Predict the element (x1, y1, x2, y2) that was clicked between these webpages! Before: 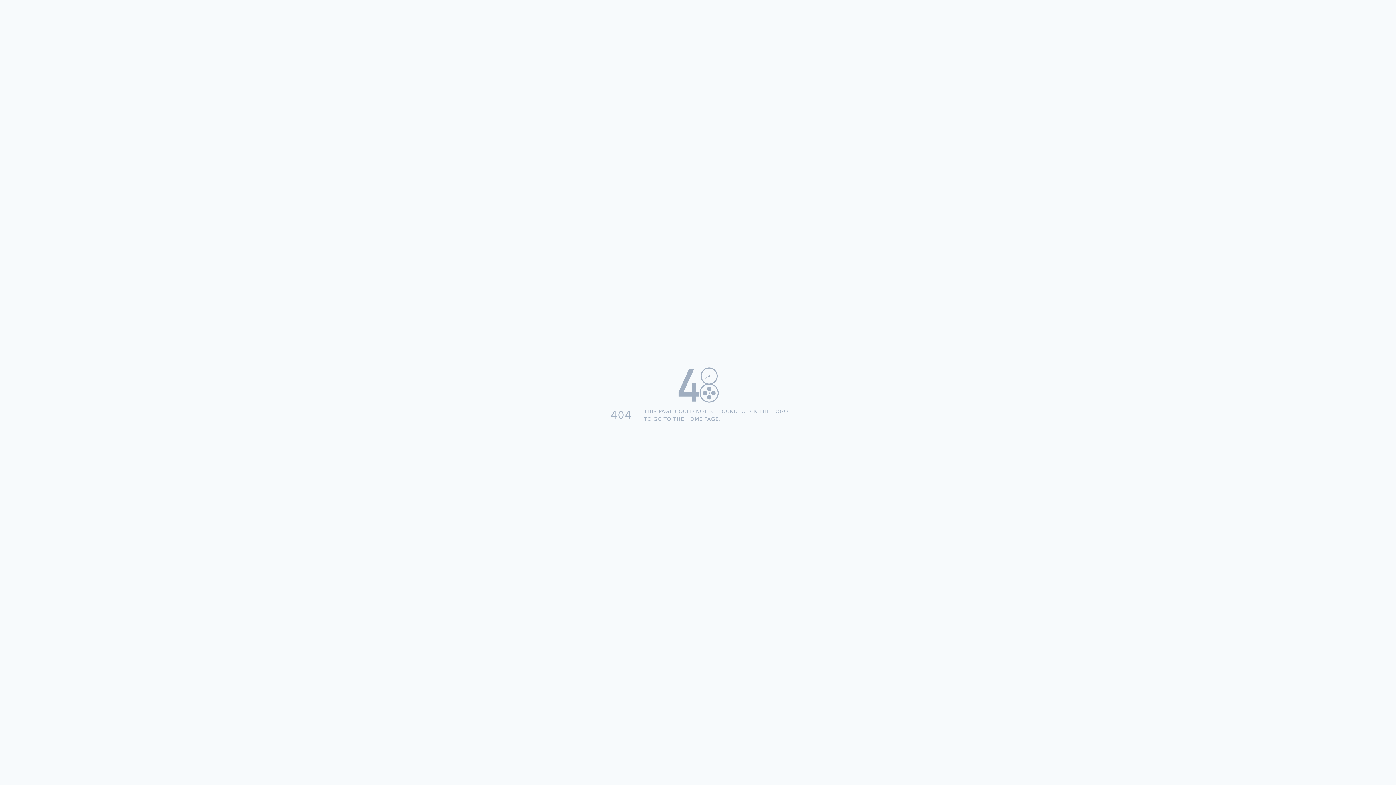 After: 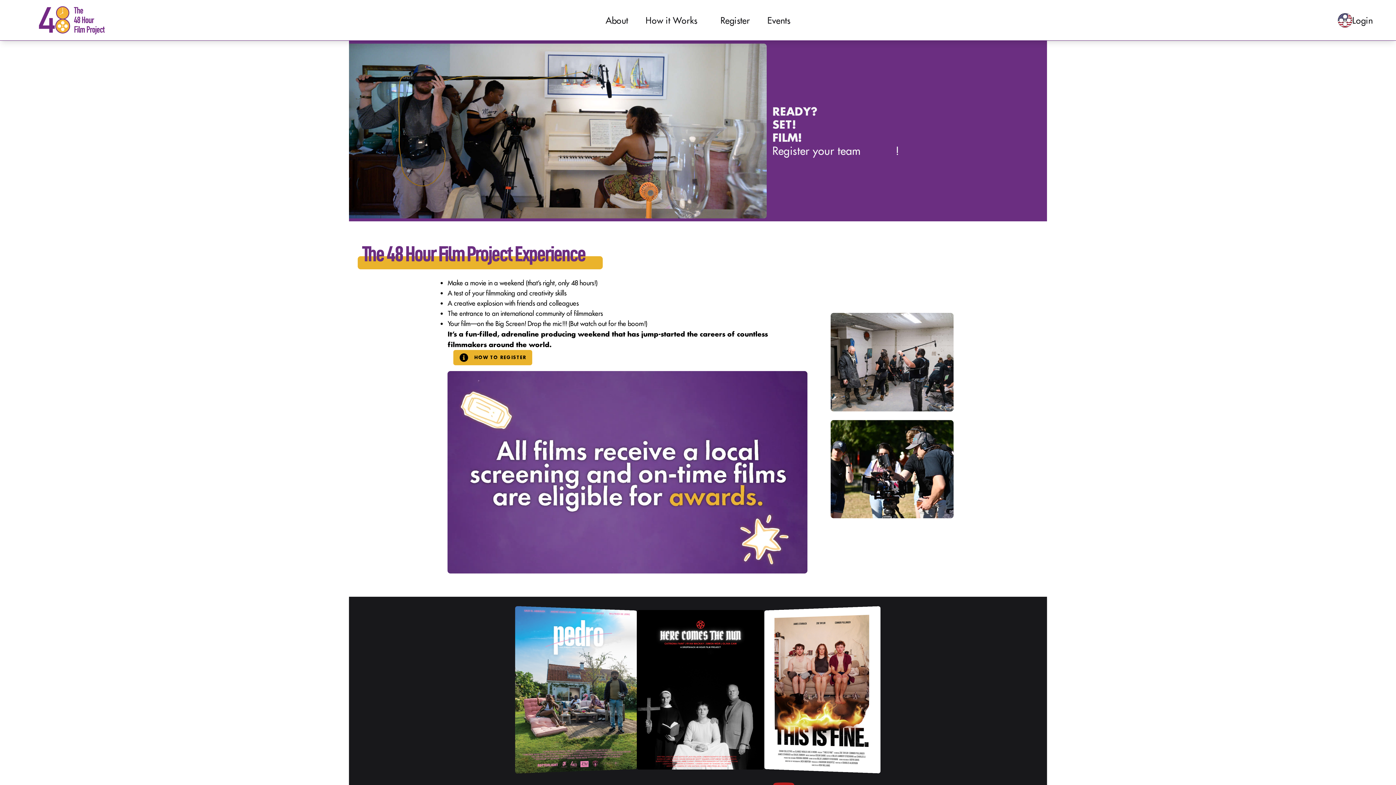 Action: bbox: (605, 362, 791, 407)